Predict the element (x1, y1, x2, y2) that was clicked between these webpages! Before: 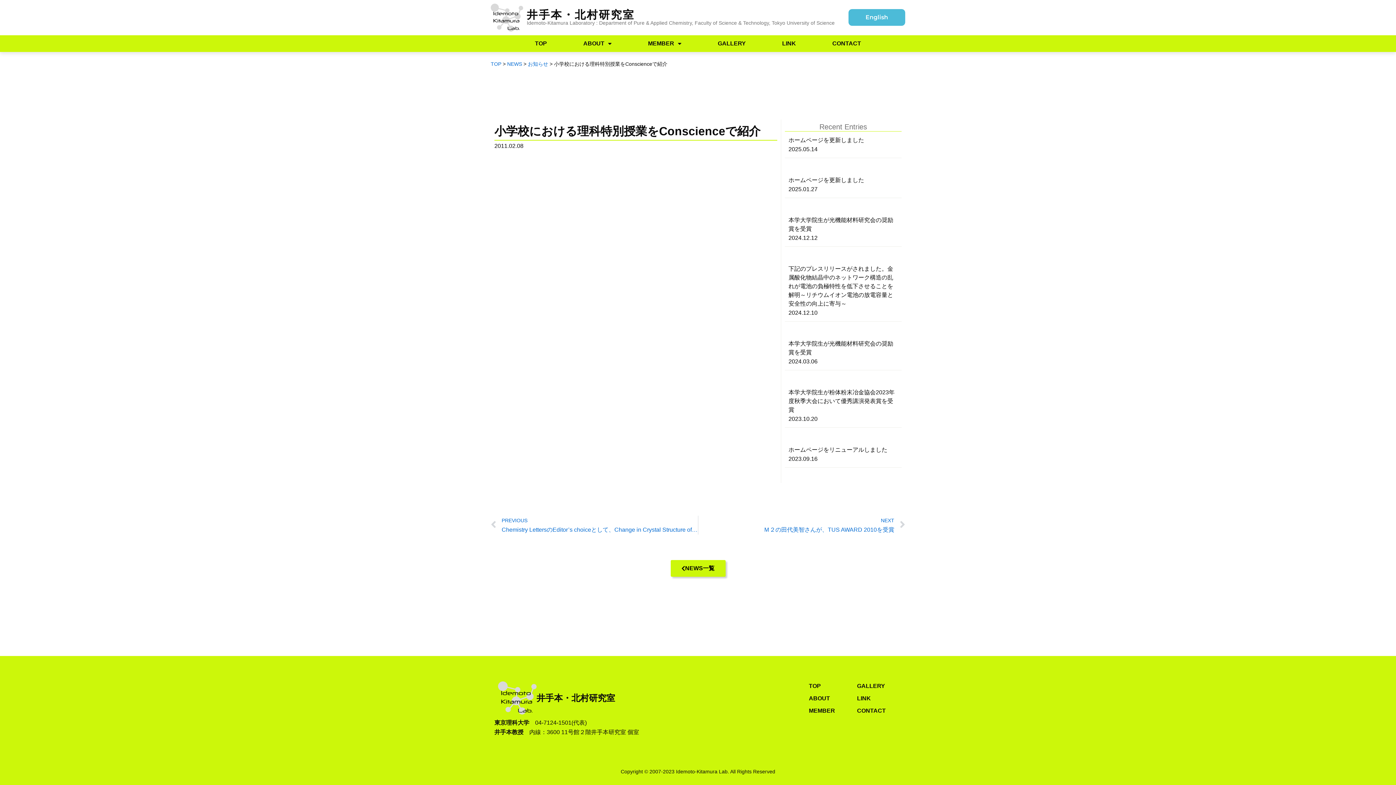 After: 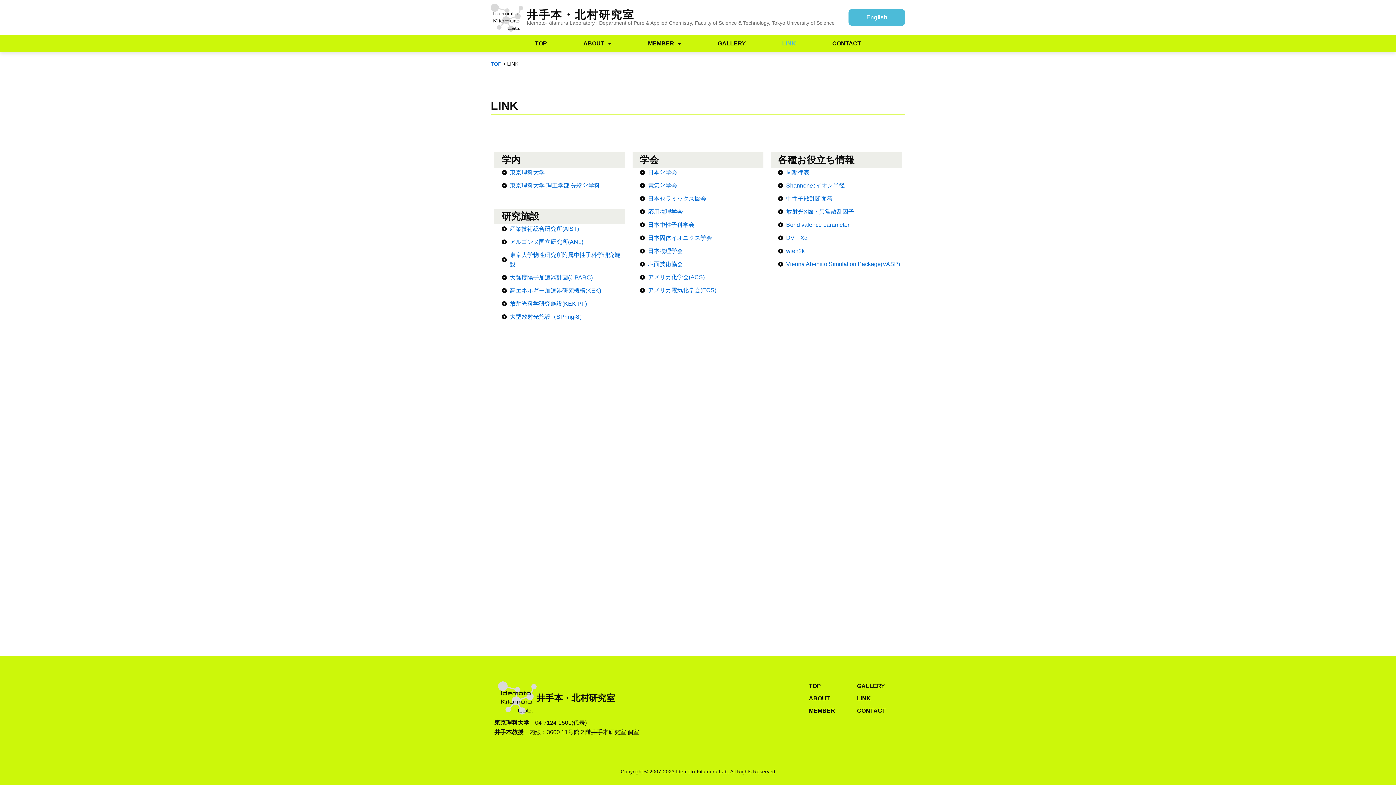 Action: bbox: (857, 694, 898, 703) label: LINK